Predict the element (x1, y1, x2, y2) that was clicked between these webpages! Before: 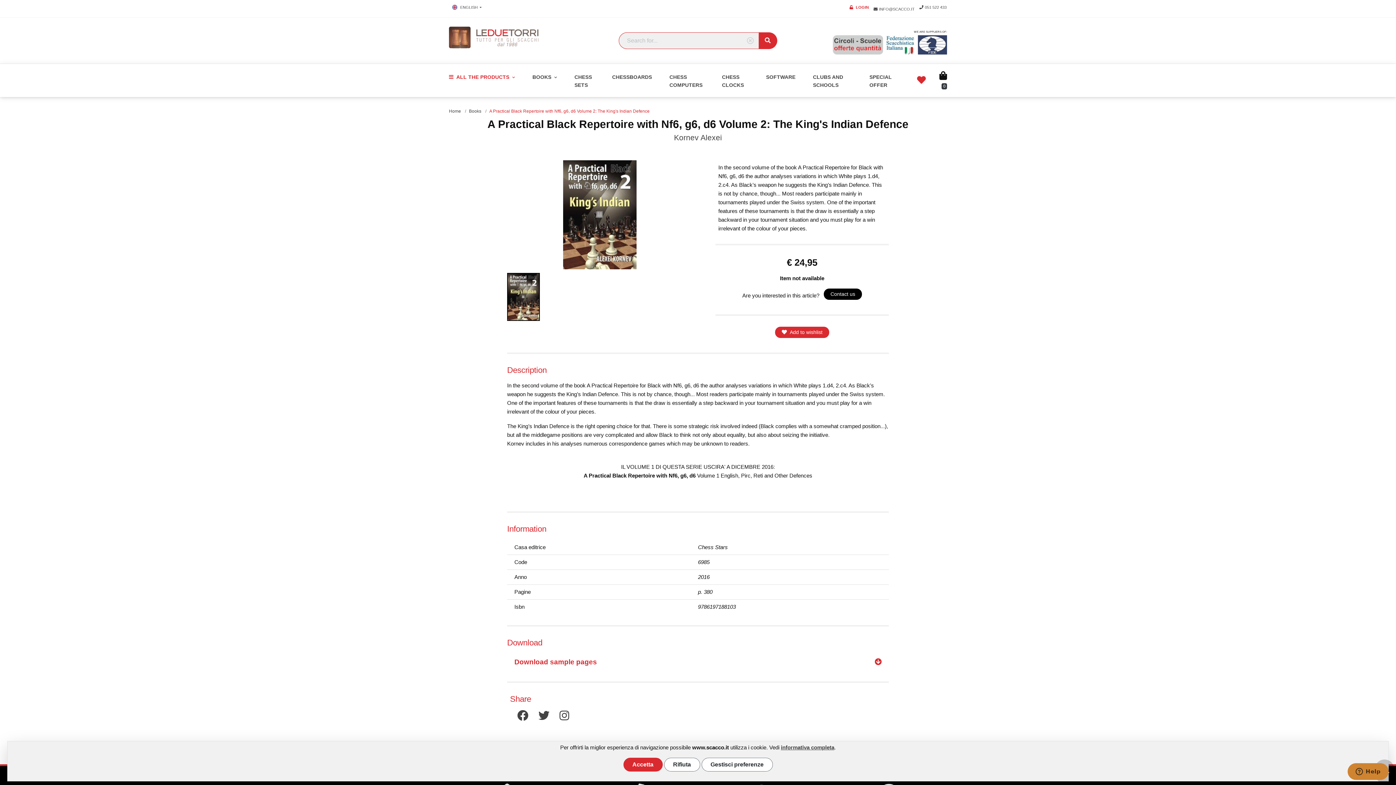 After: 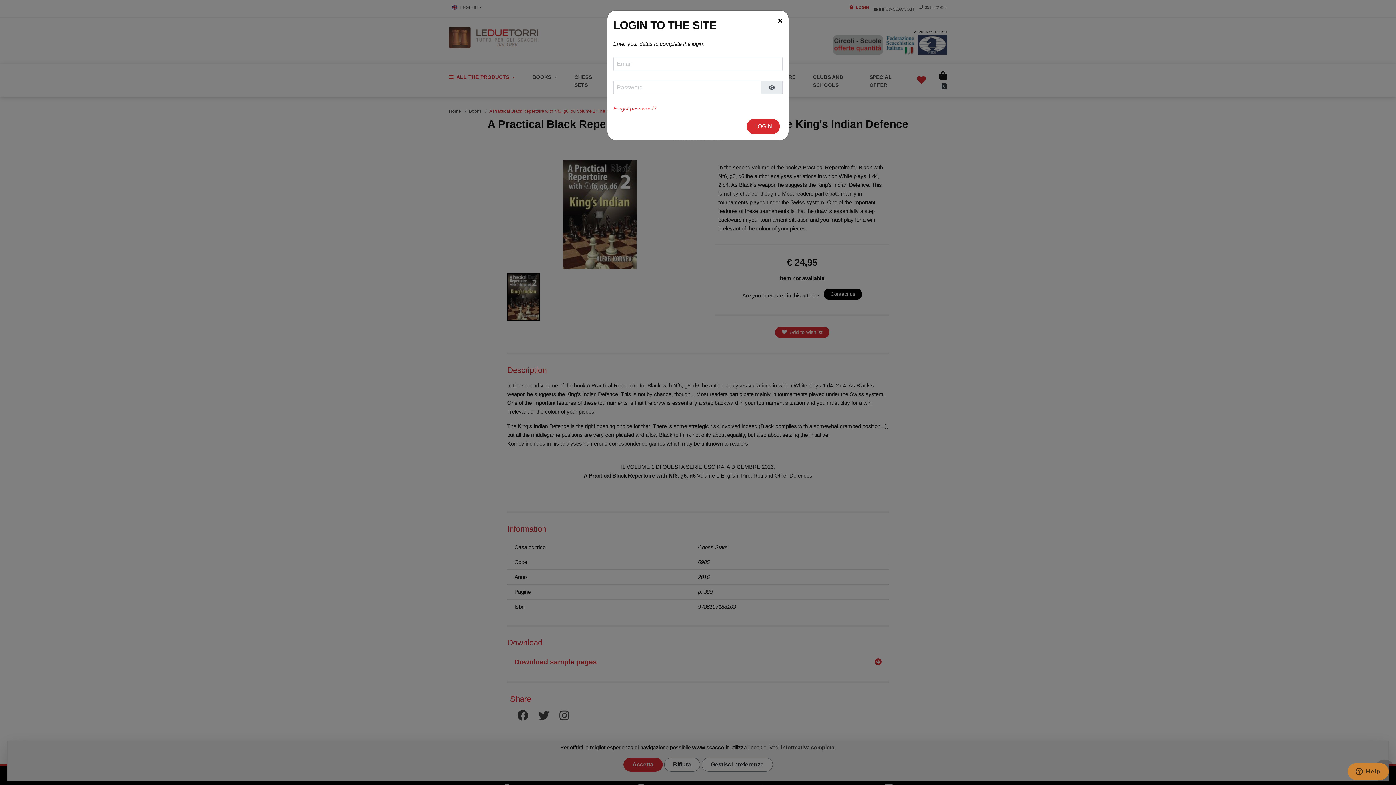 Action: bbox: (775, 326, 829, 338) label: Add to wishlist